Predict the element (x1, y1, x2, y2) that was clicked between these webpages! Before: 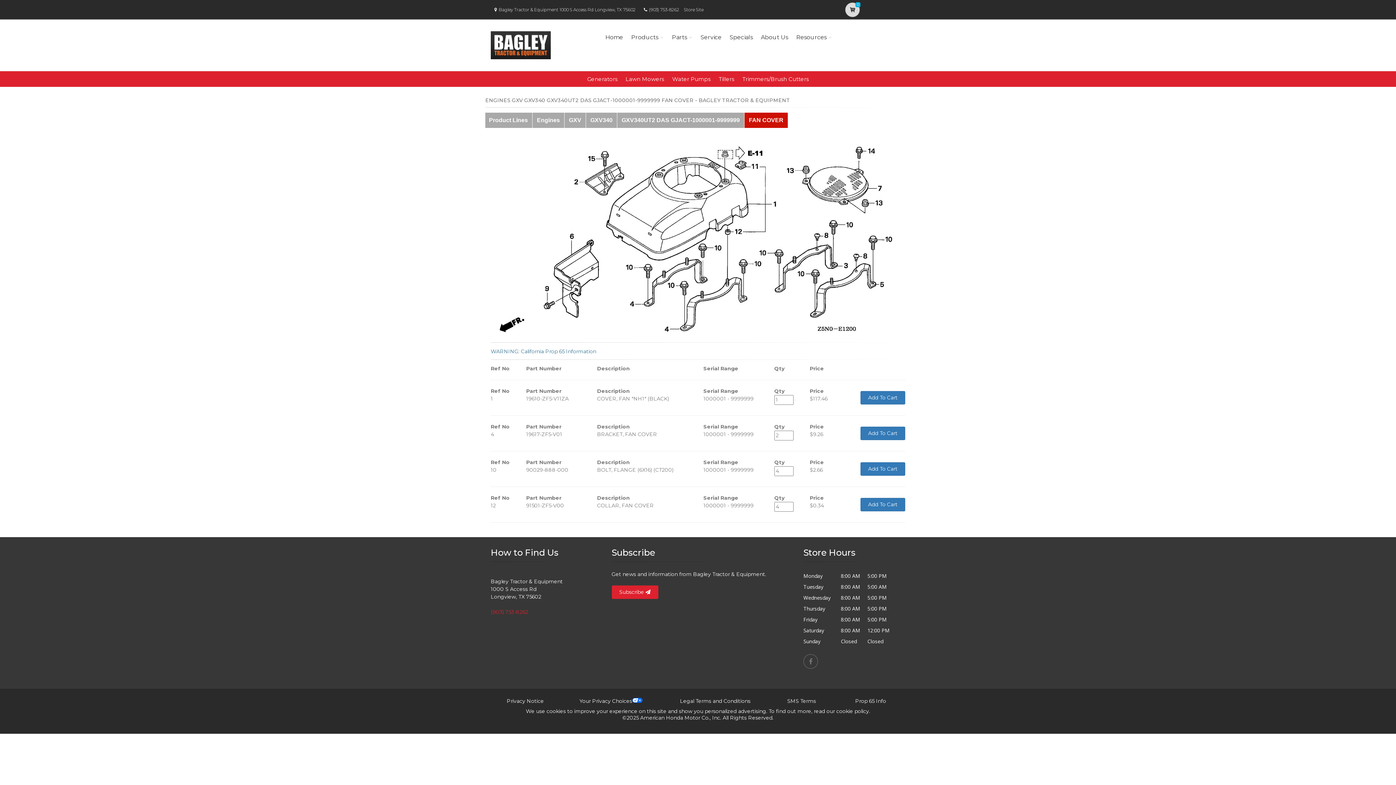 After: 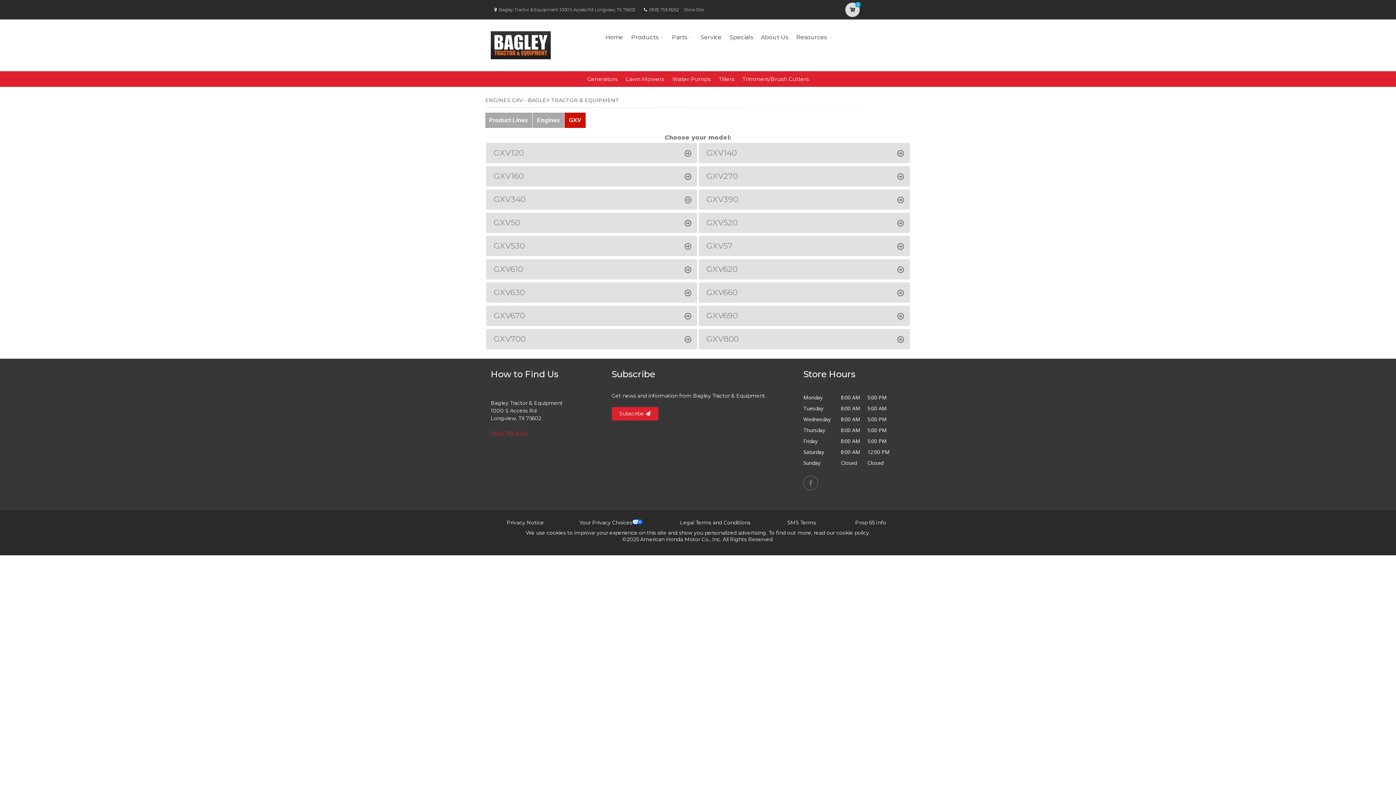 Action: label: GXV bbox: (564, 112, 586, 127)